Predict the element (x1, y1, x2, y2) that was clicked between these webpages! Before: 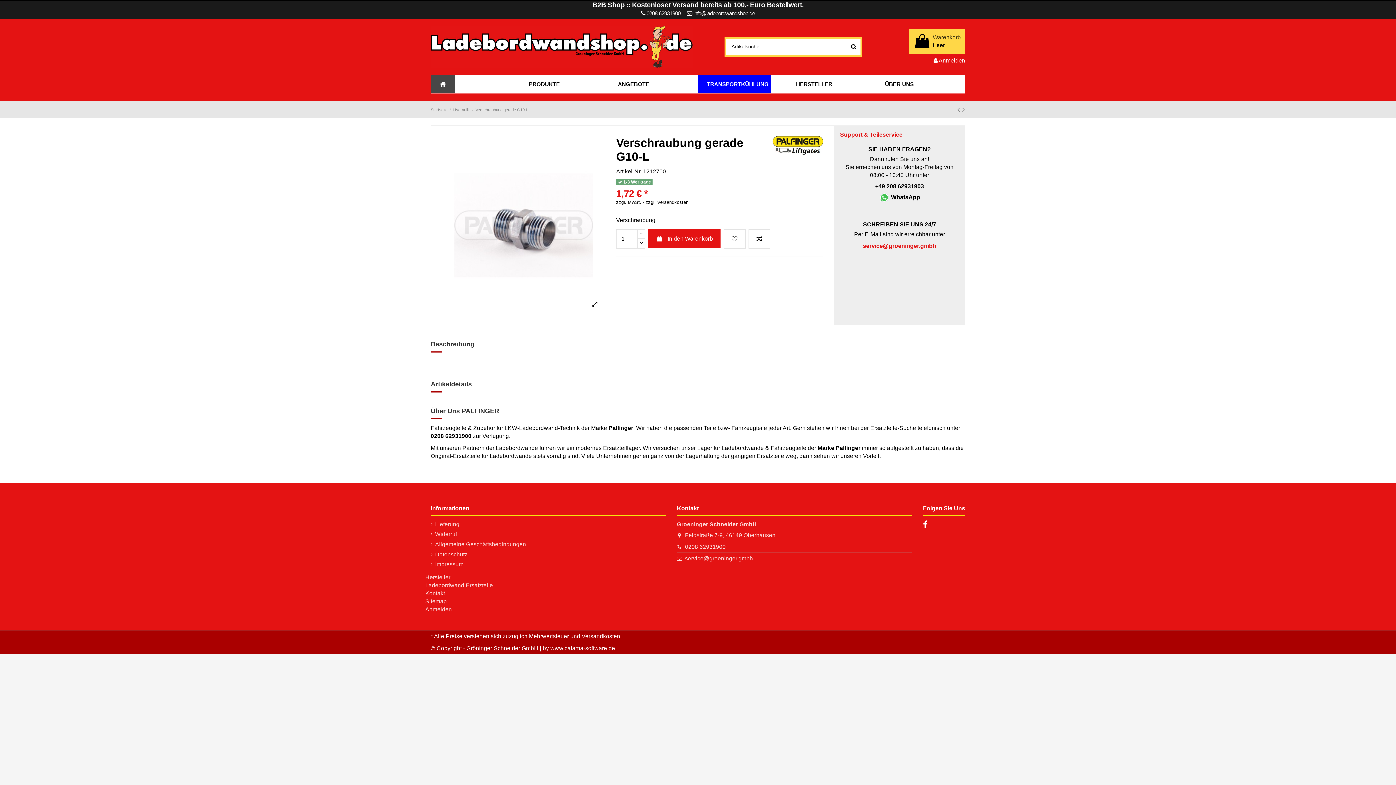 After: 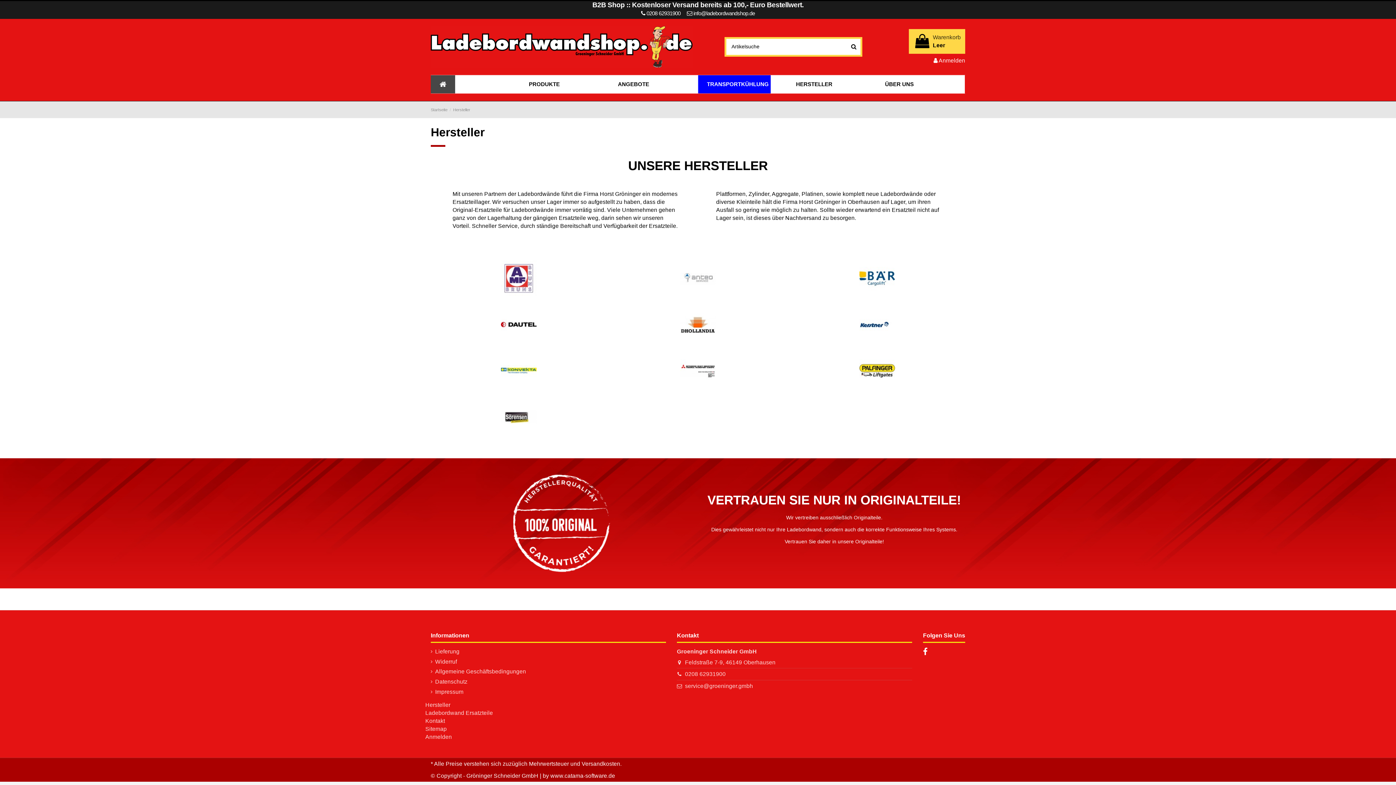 Action: label: HERSTELLER bbox: (787, 75, 841, 93)